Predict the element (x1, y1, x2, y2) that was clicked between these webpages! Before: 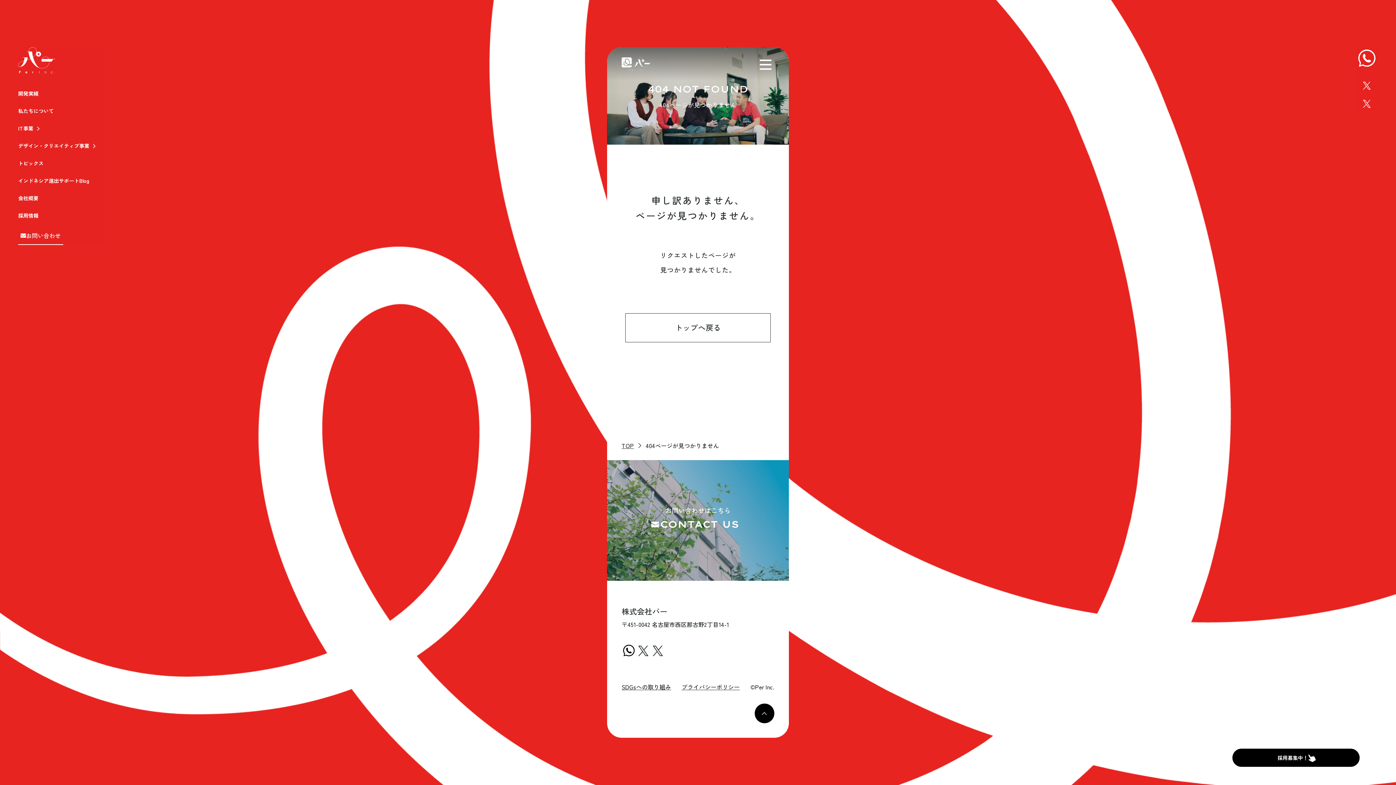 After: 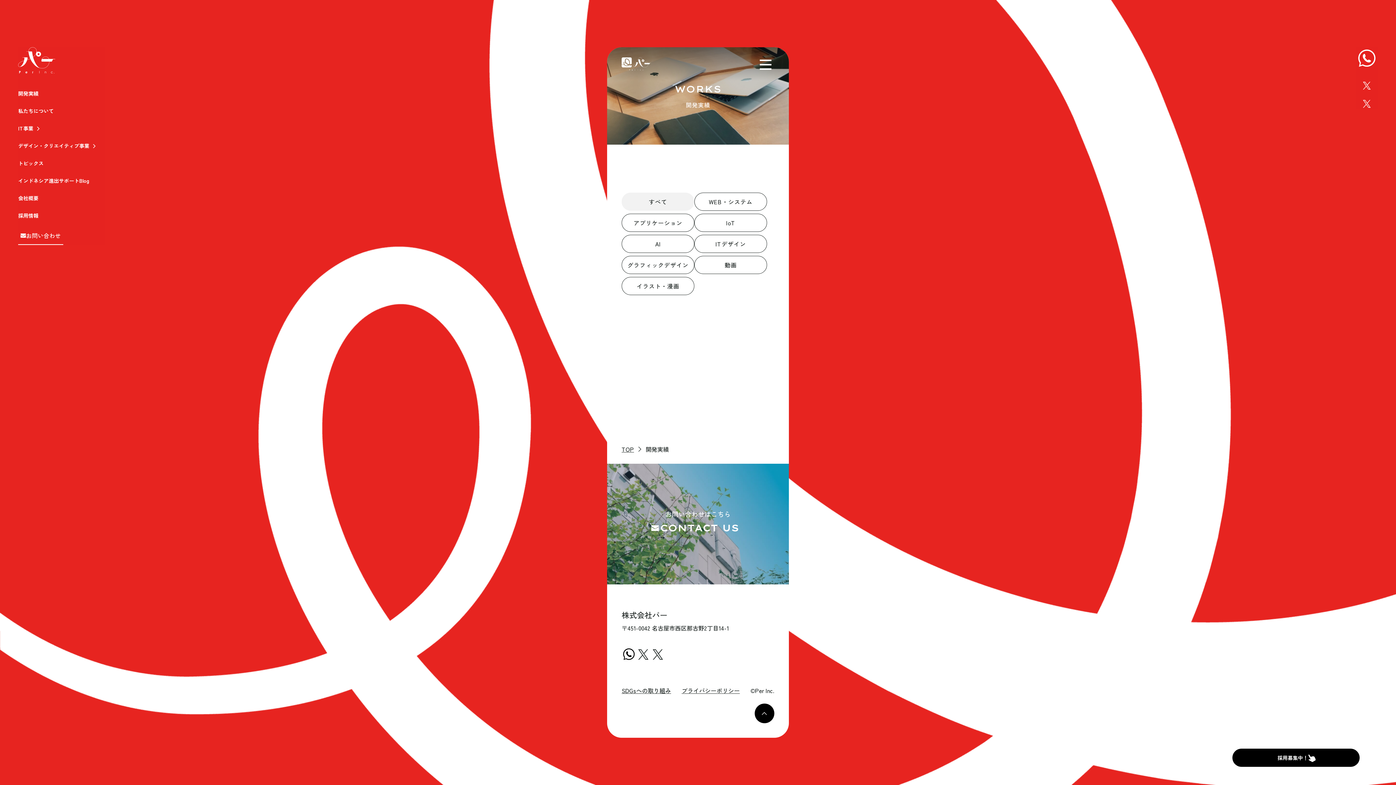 Action: bbox: (18, 87, 38, 101) label: 開発実績